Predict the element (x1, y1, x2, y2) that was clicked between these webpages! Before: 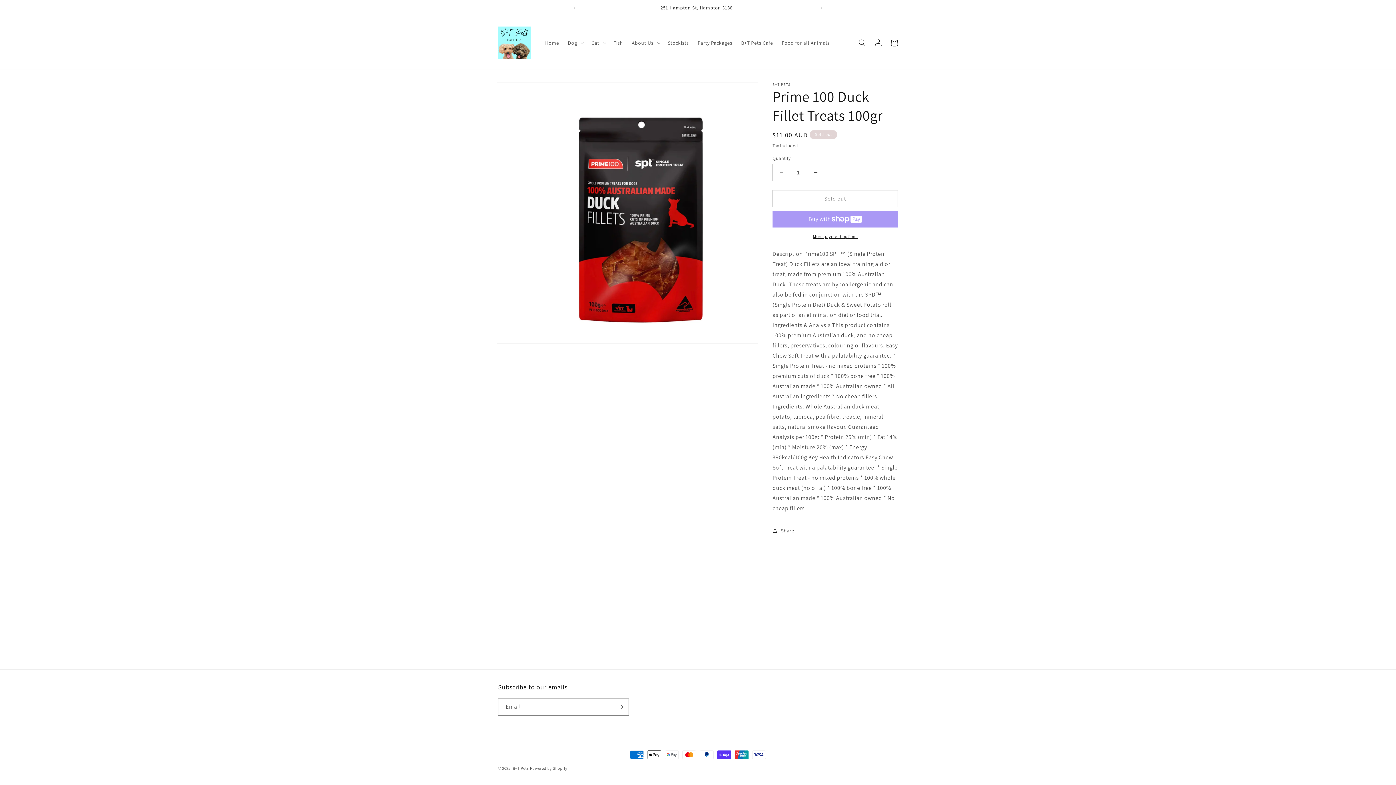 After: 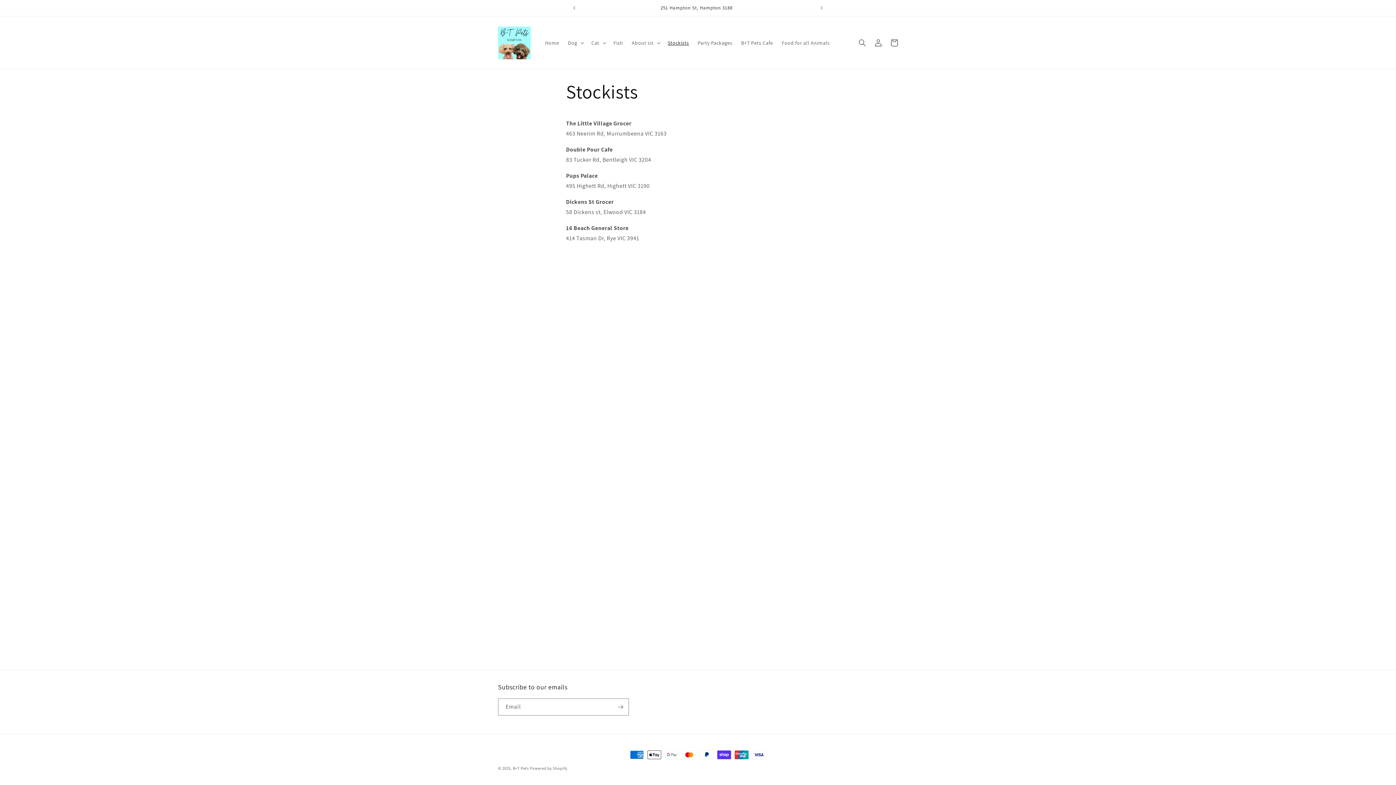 Action: bbox: (663, 35, 693, 50) label: Stockists